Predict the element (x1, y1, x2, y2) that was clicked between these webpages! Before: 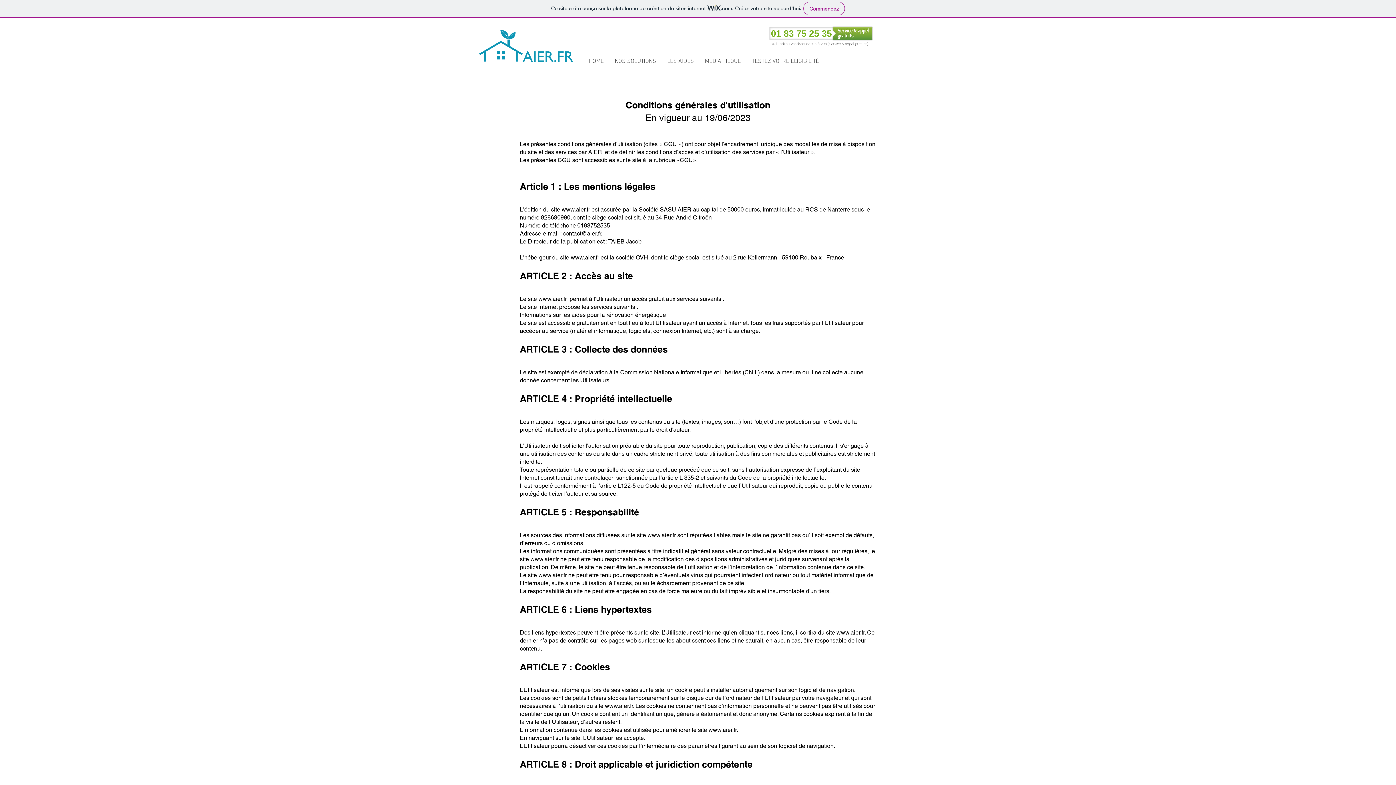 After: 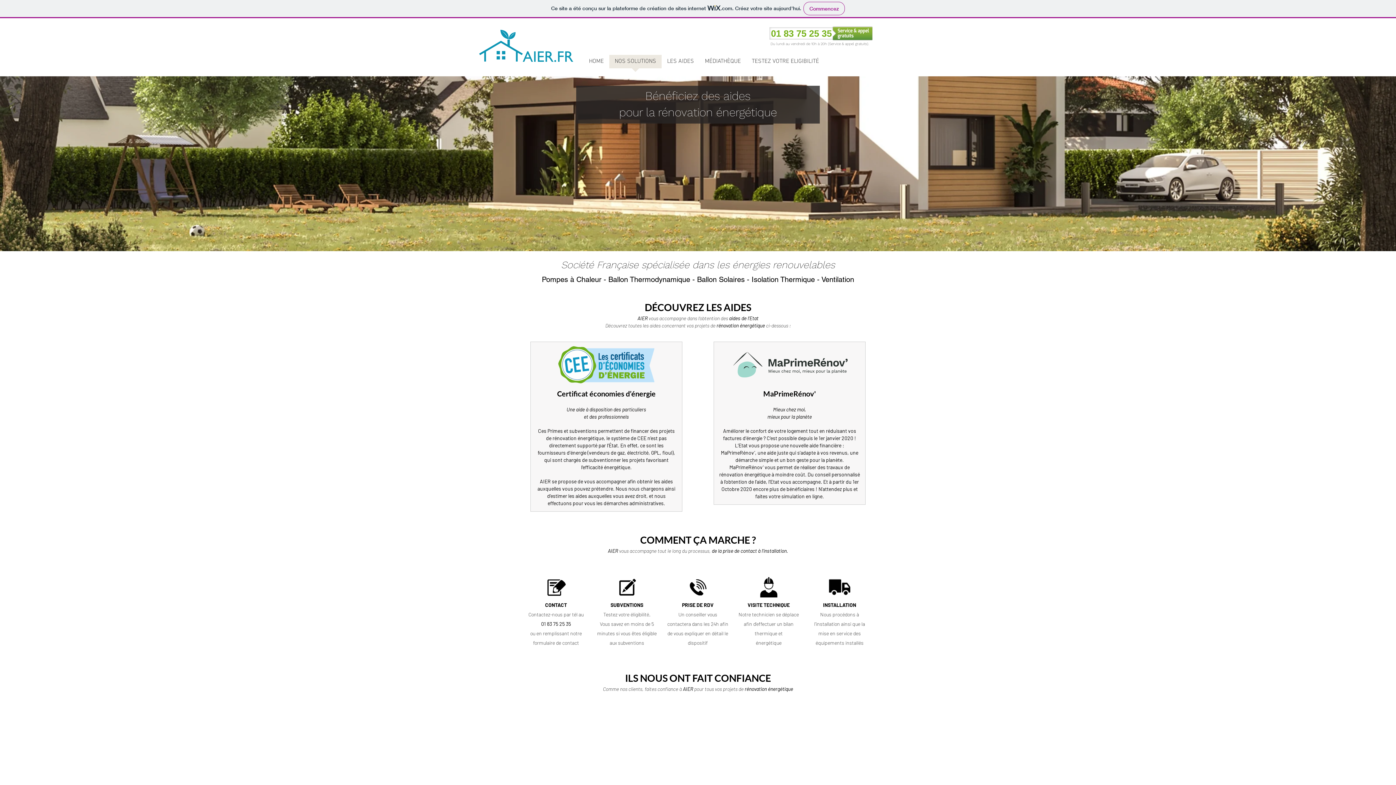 Action: label: NOS SOLUTIONS bbox: (609, 54, 661, 73)